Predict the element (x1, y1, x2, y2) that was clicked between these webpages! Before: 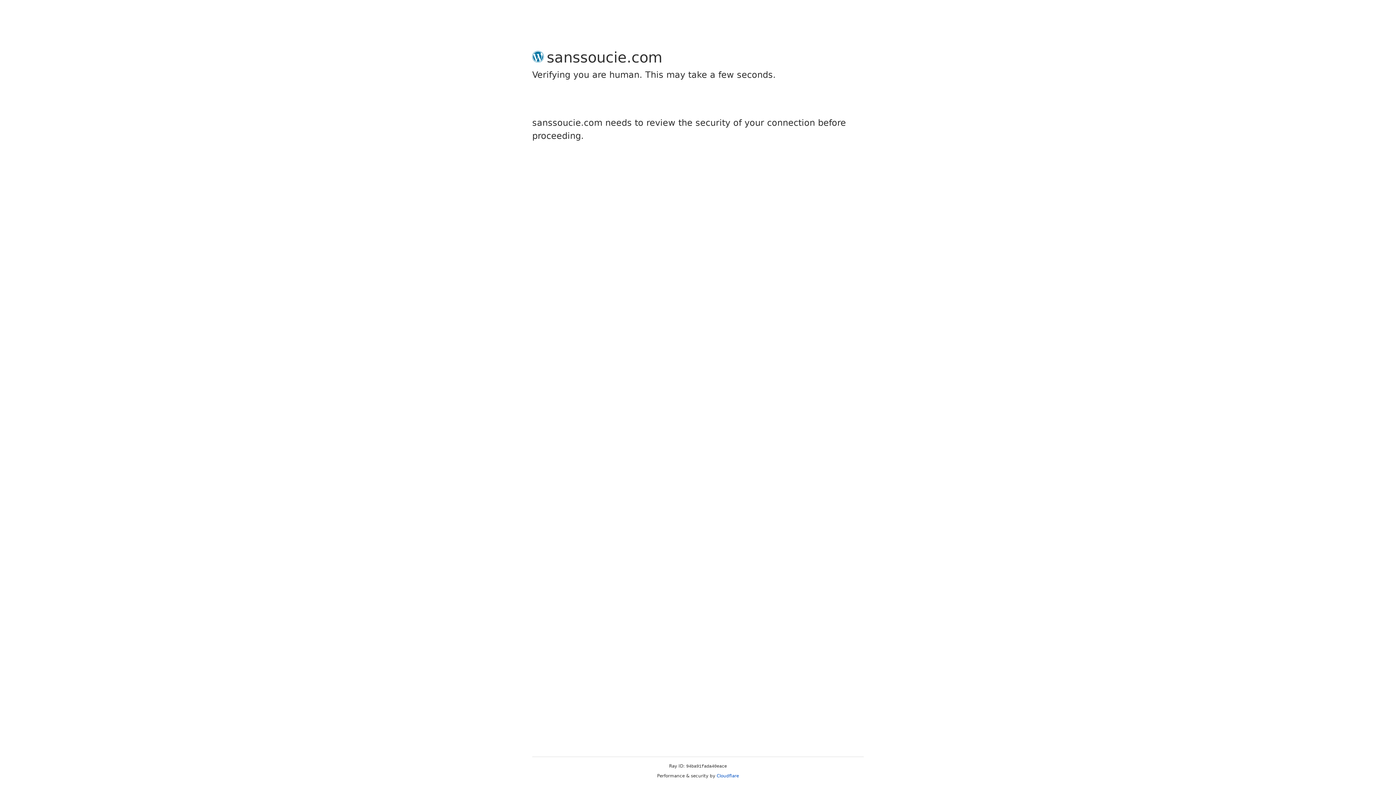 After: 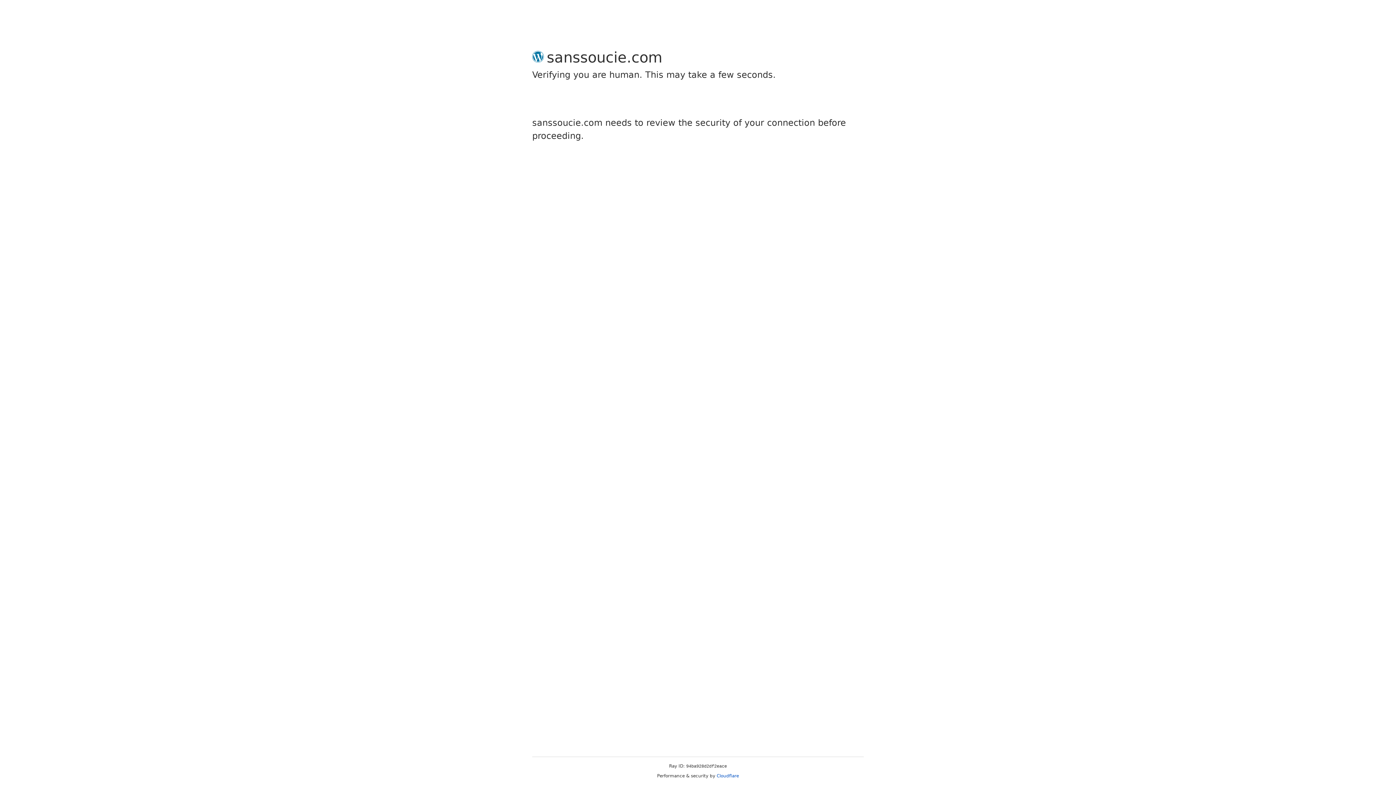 Action: label: Cloudflare bbox: (716, 773, 739, 778)